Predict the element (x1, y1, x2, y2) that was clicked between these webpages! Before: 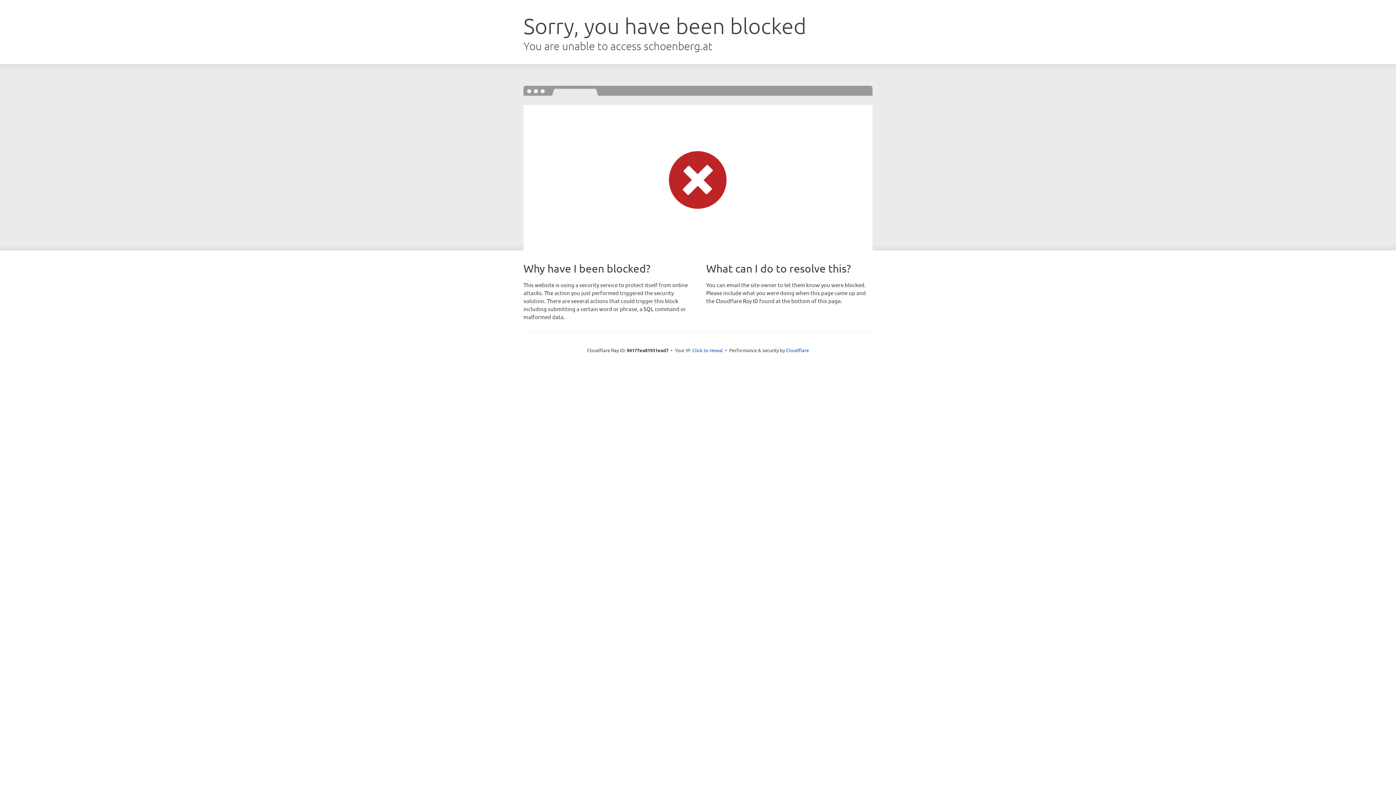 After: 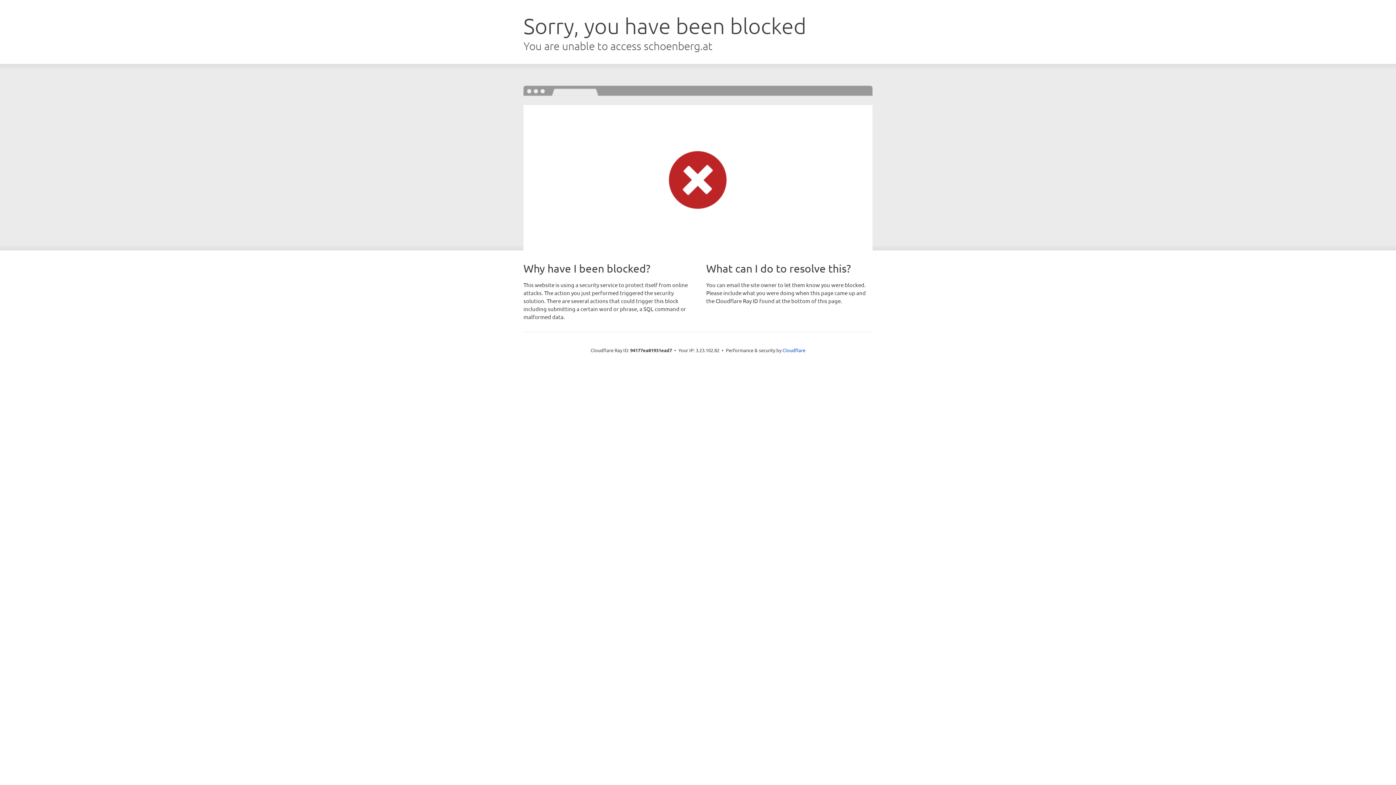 Action: bbox: (692, 346, 723, 353) label: Click to reveal